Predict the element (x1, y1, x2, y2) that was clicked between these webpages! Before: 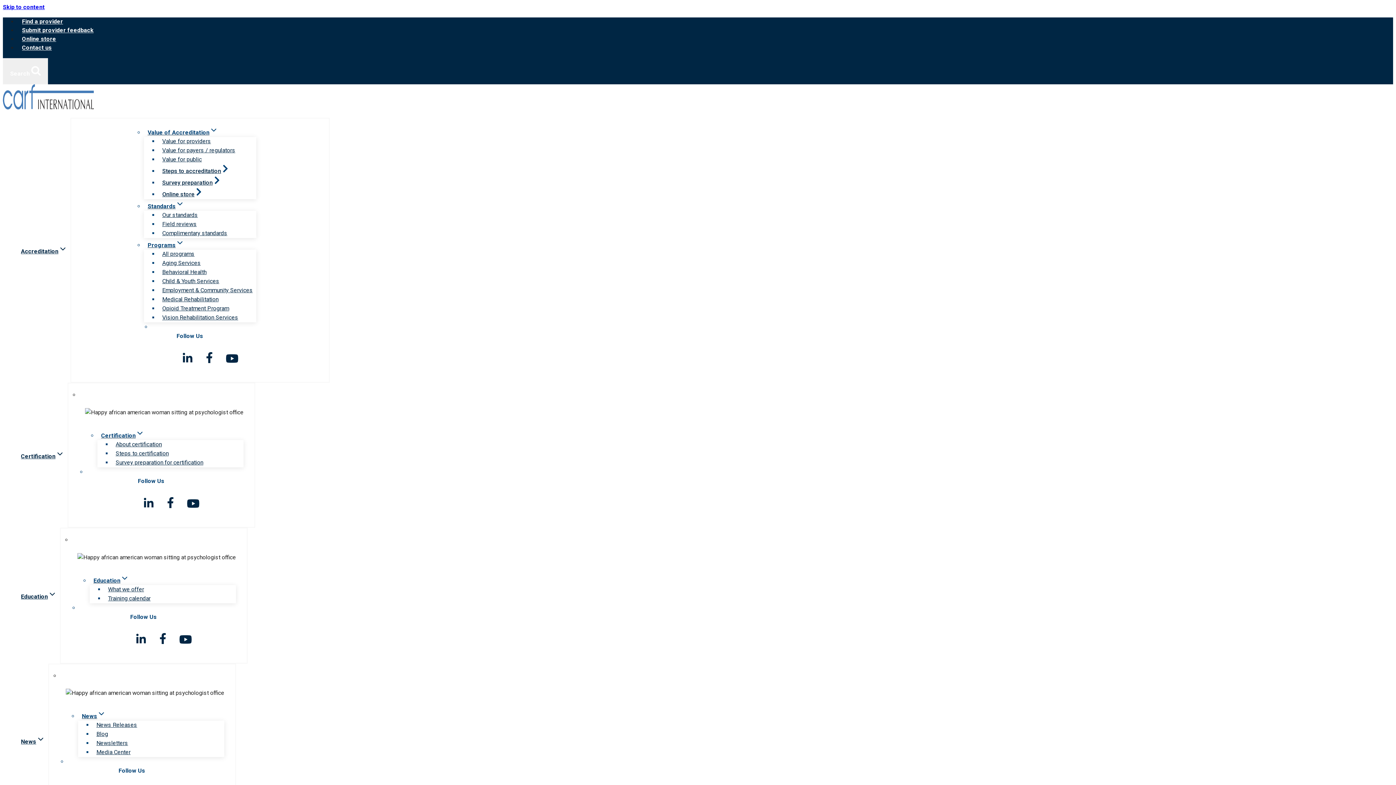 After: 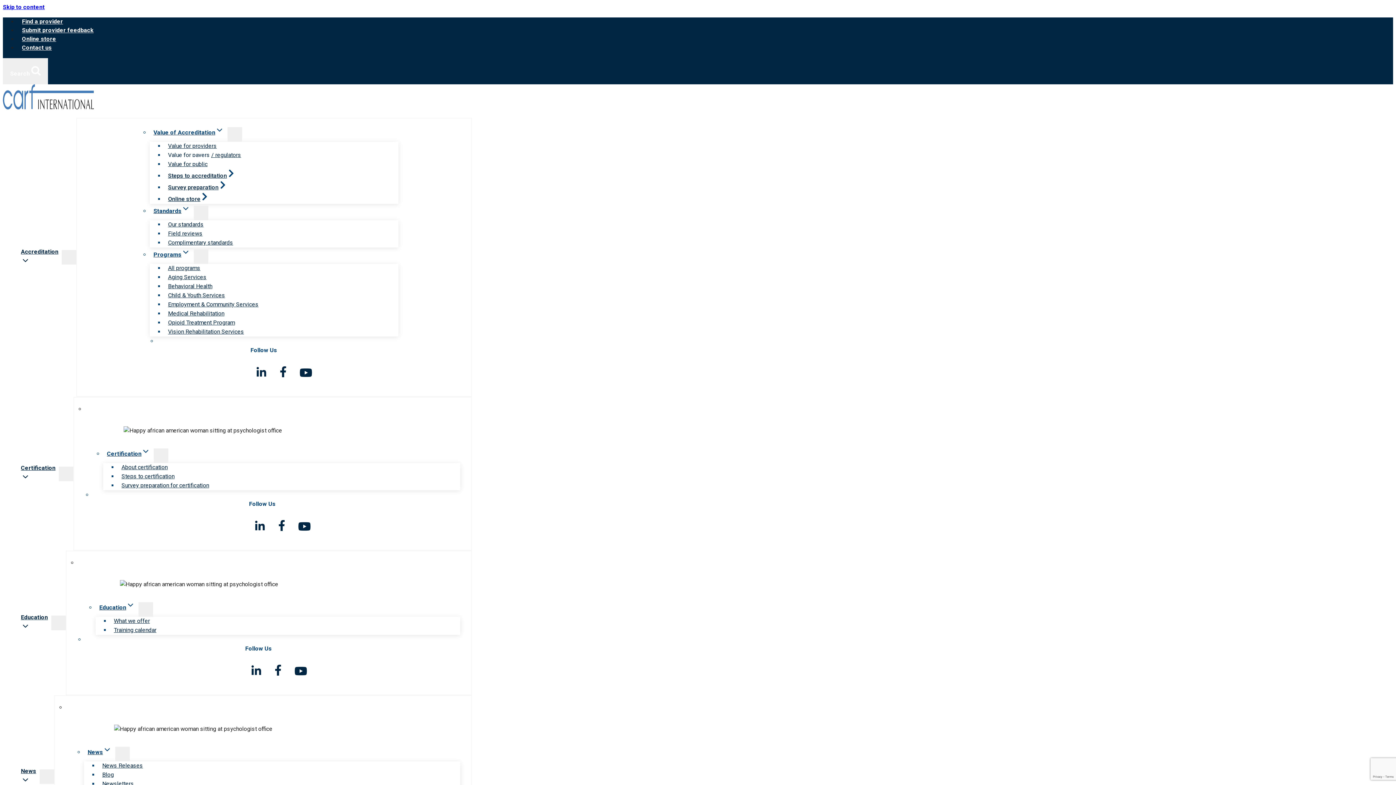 Action: bbox: (158, 152, 205, 166) label: Value for public